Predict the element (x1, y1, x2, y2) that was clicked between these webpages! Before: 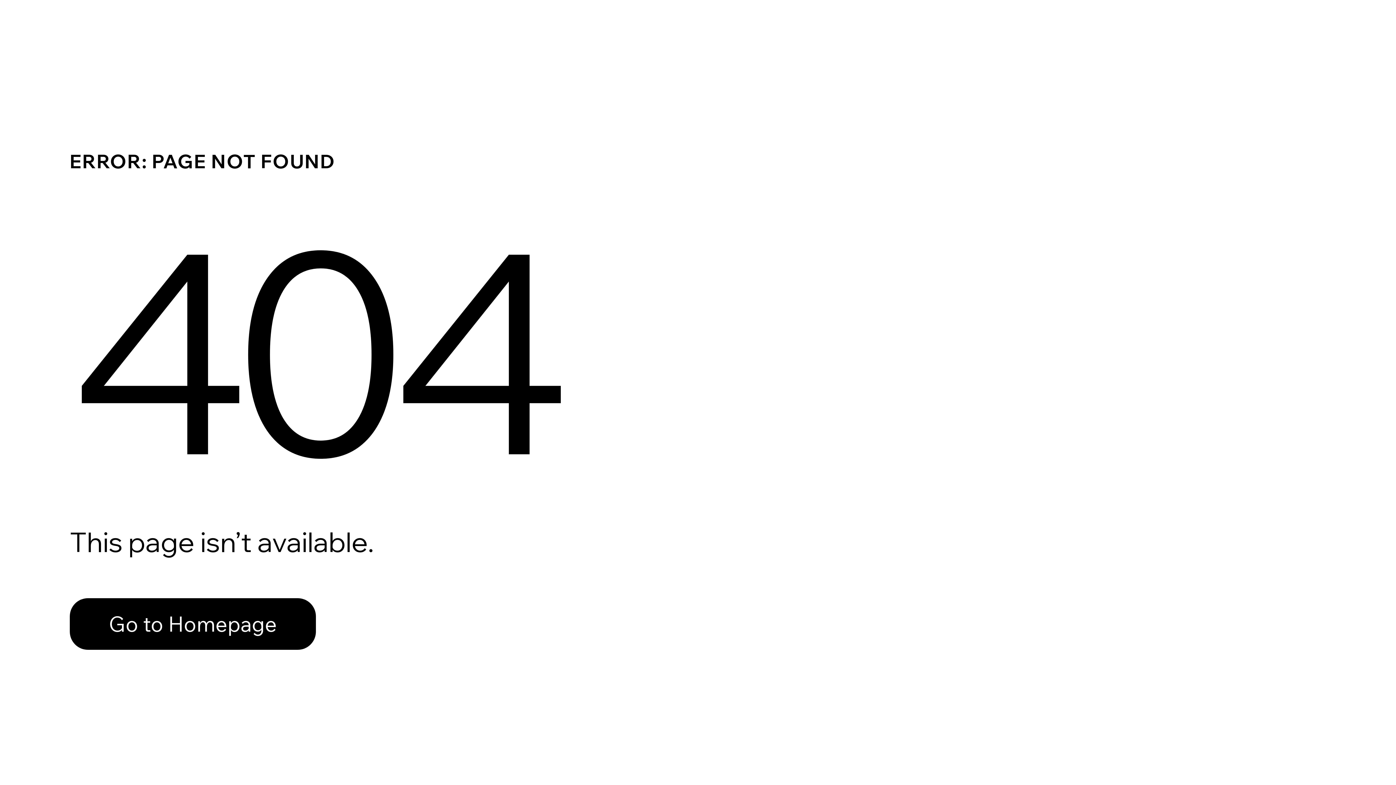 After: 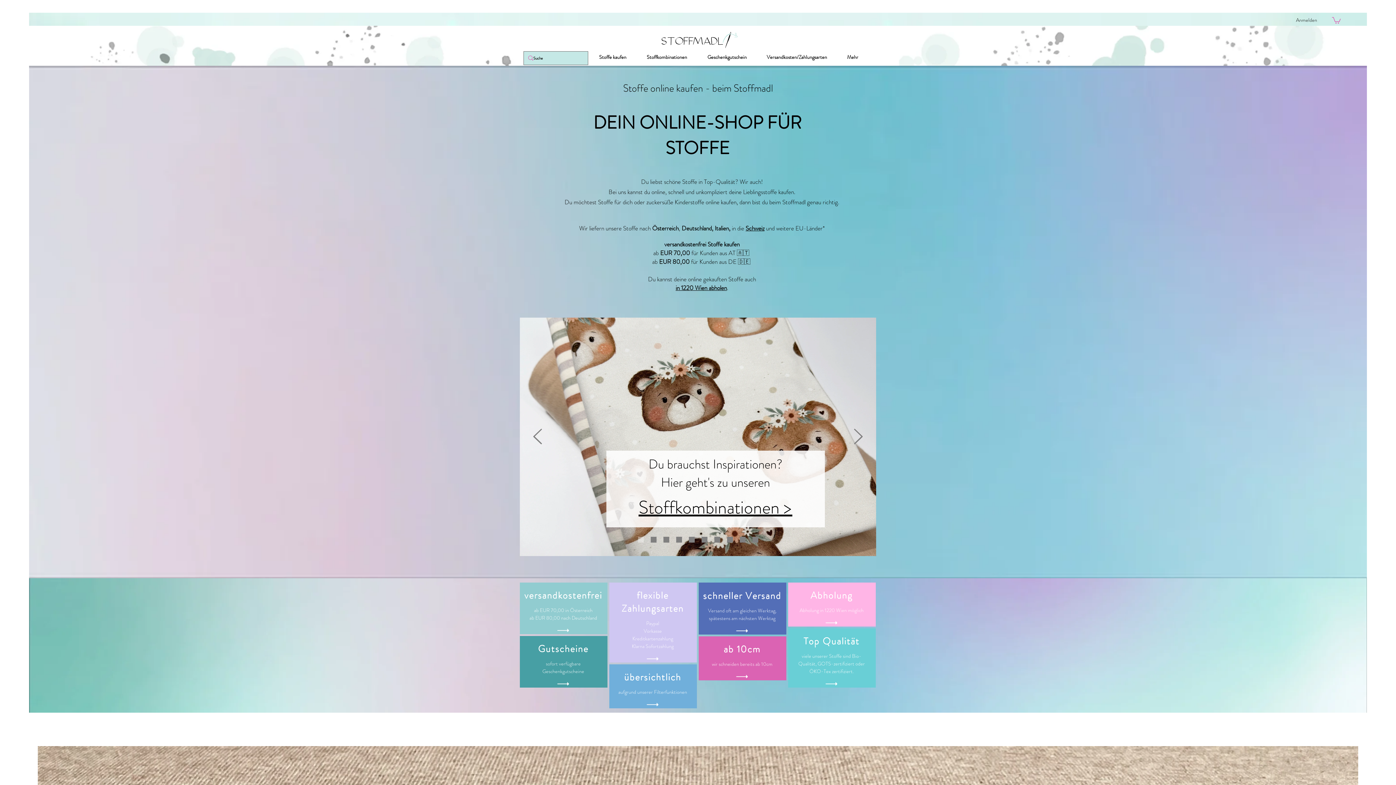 Action: bbox: (69, 598, 316, 650) label: Go to Homepage